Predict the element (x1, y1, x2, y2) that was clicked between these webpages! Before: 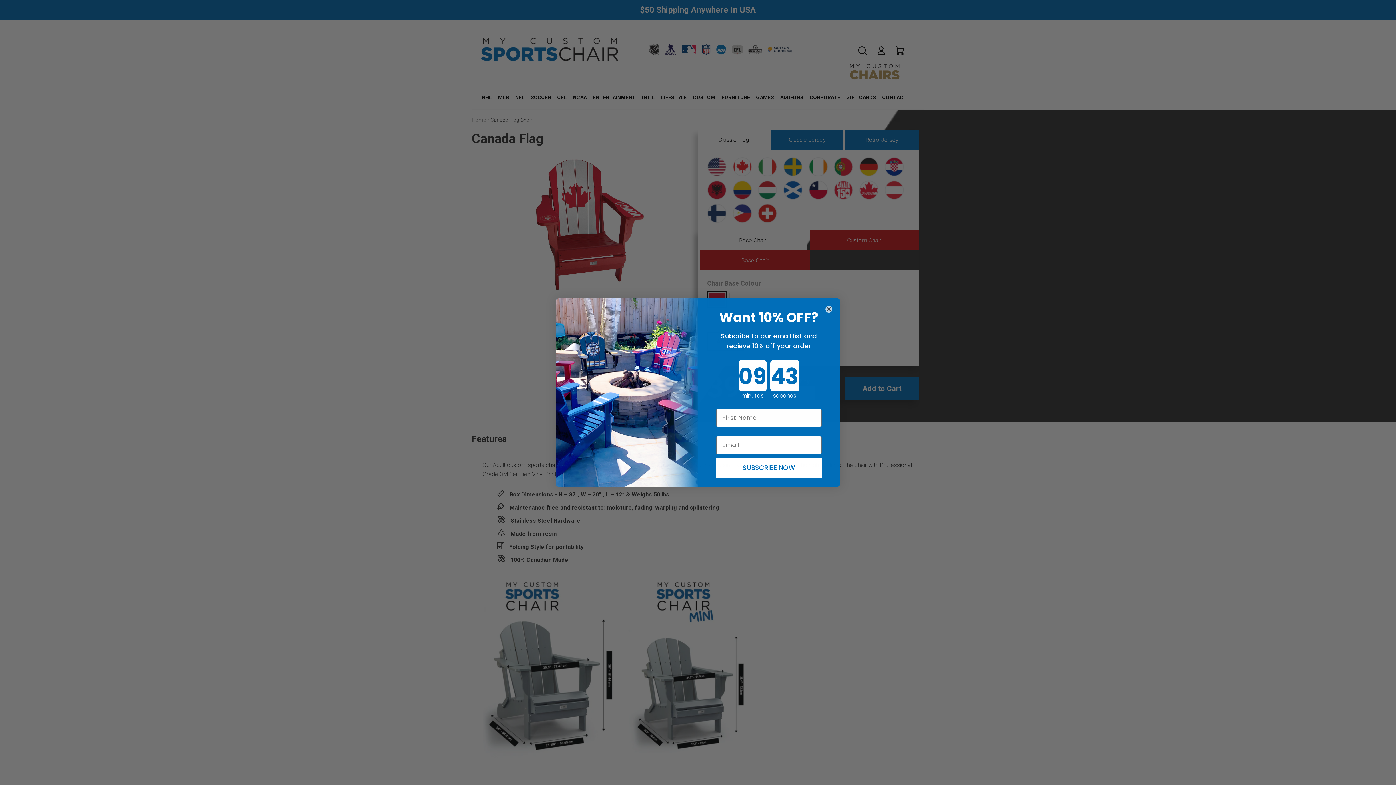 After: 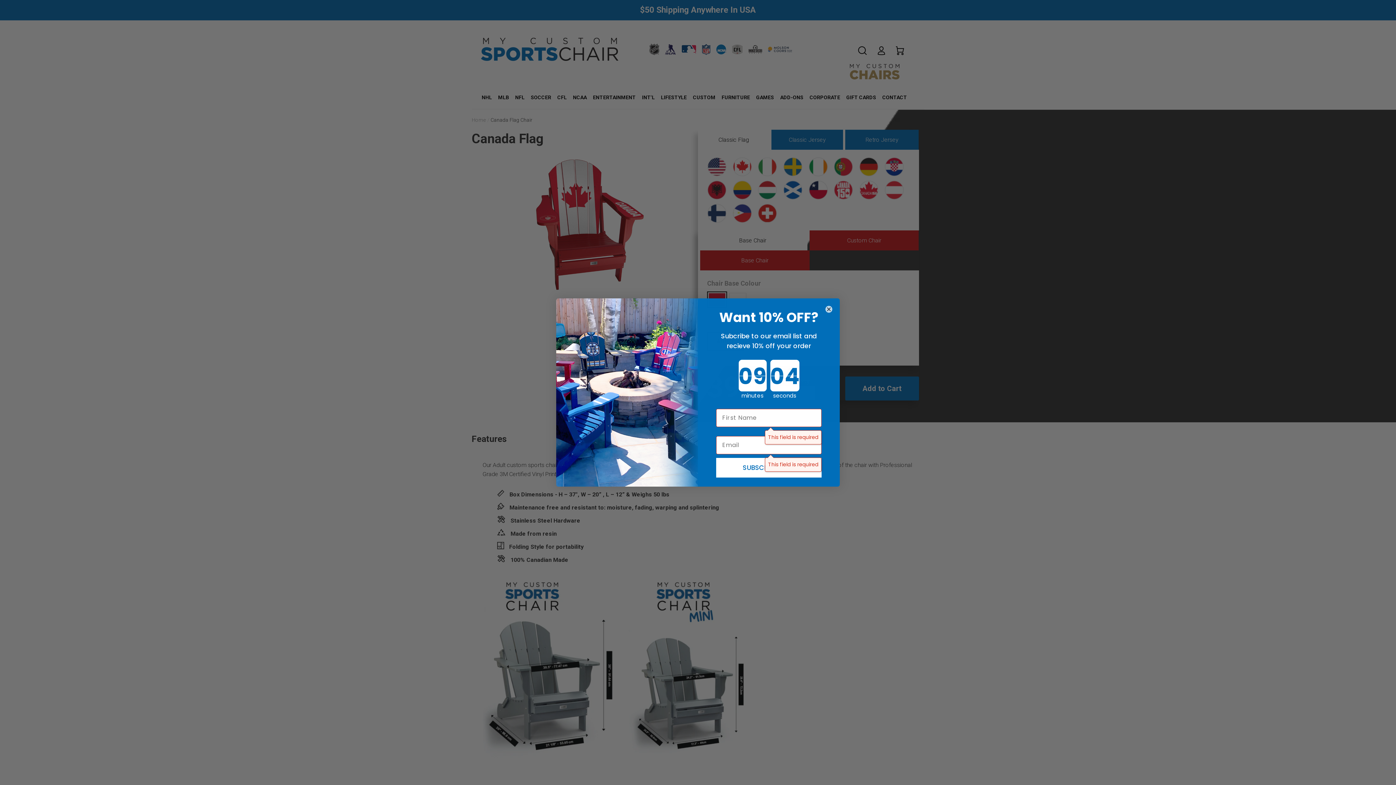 Action: label: SUBSCRIBE NOW bbox: (716, 458, 821, 477)